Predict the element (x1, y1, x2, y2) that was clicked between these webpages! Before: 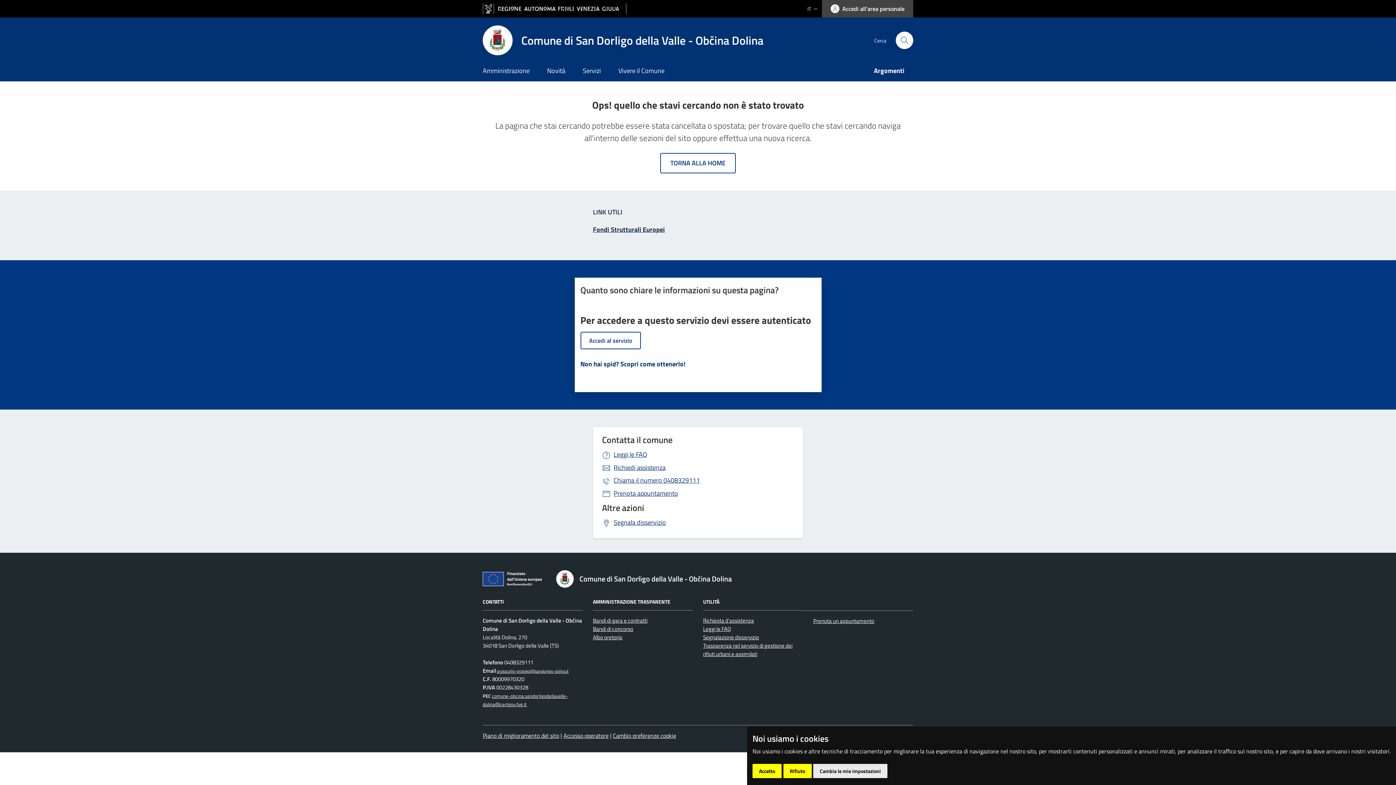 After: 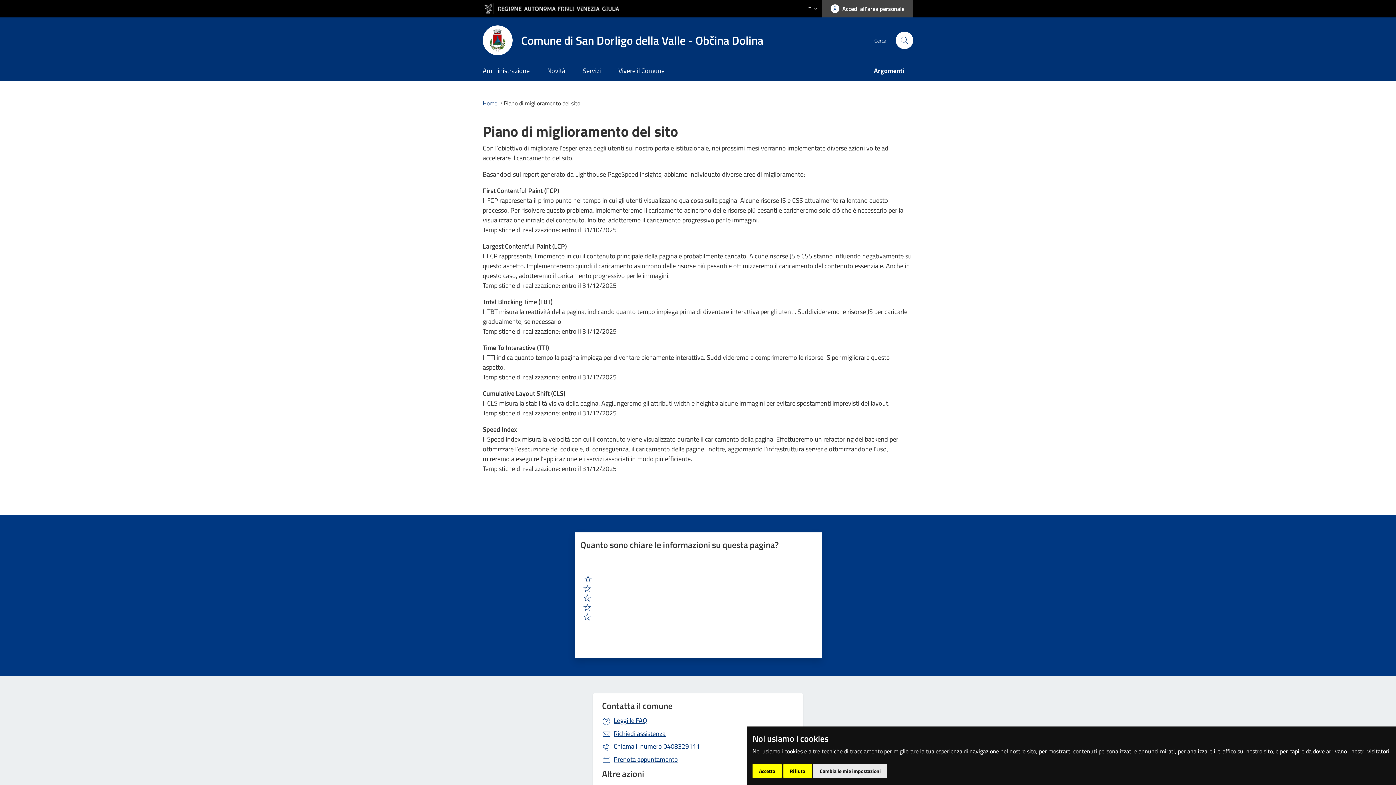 Action: label: Piano di miglioramento del sito bbox: (482, 731, 559, 740)